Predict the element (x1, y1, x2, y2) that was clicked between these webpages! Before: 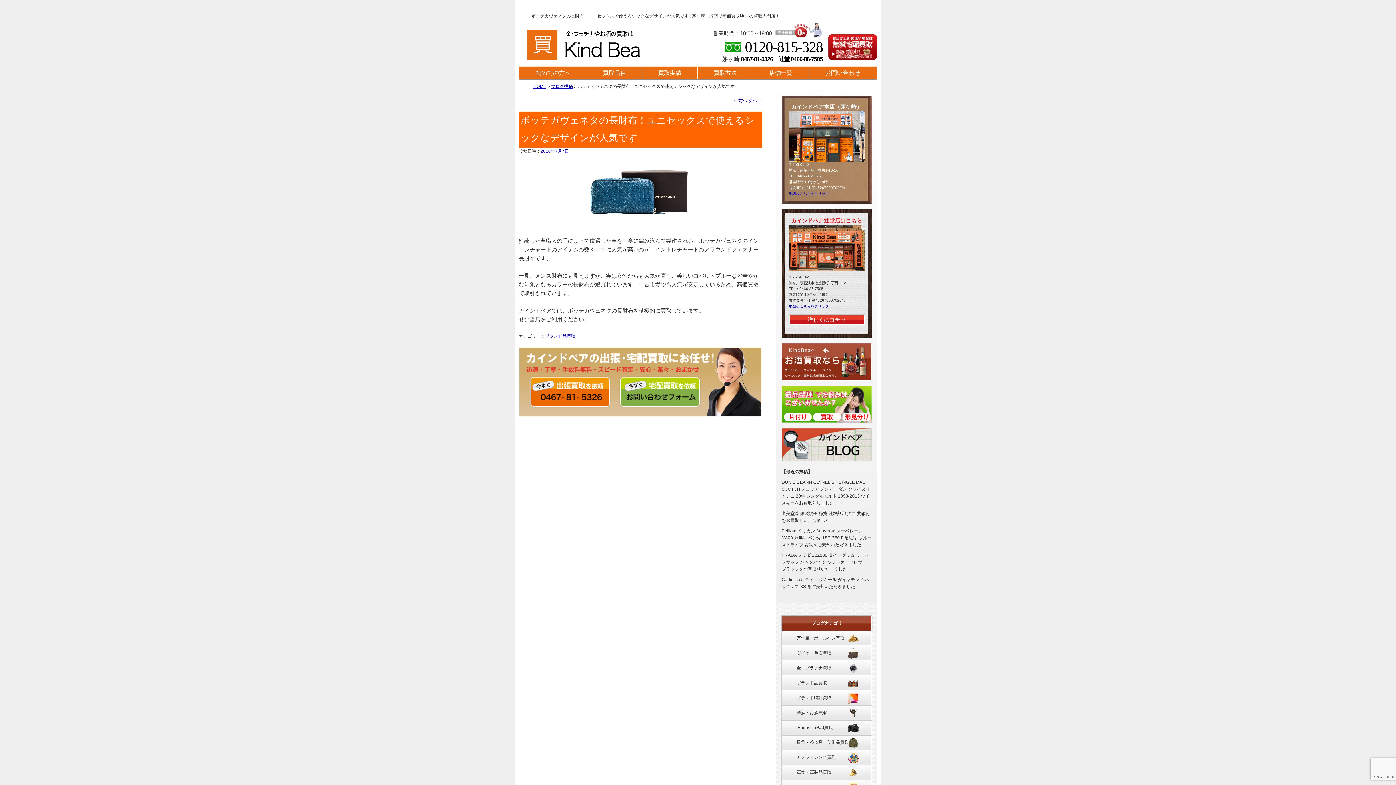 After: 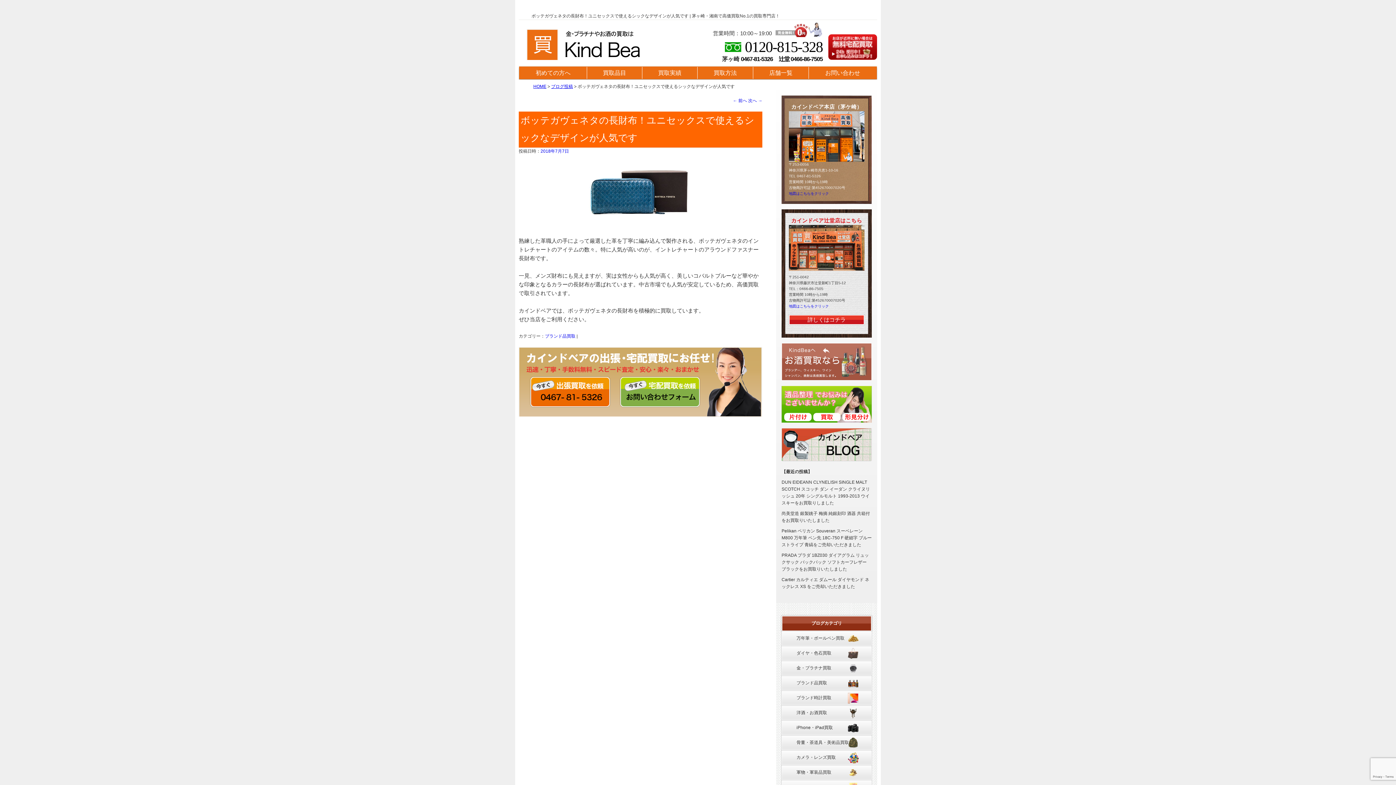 Action: bbox: (781, 374, 872, 379)